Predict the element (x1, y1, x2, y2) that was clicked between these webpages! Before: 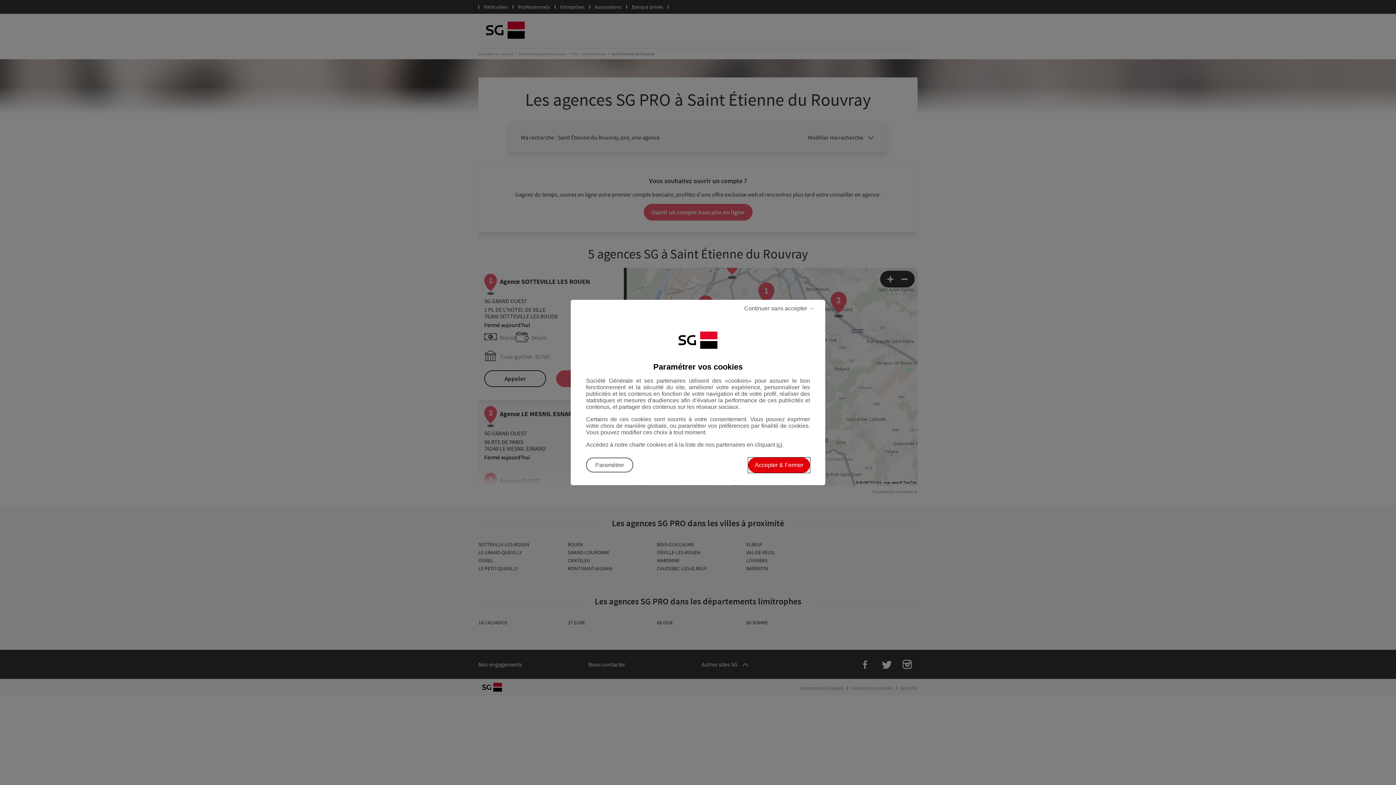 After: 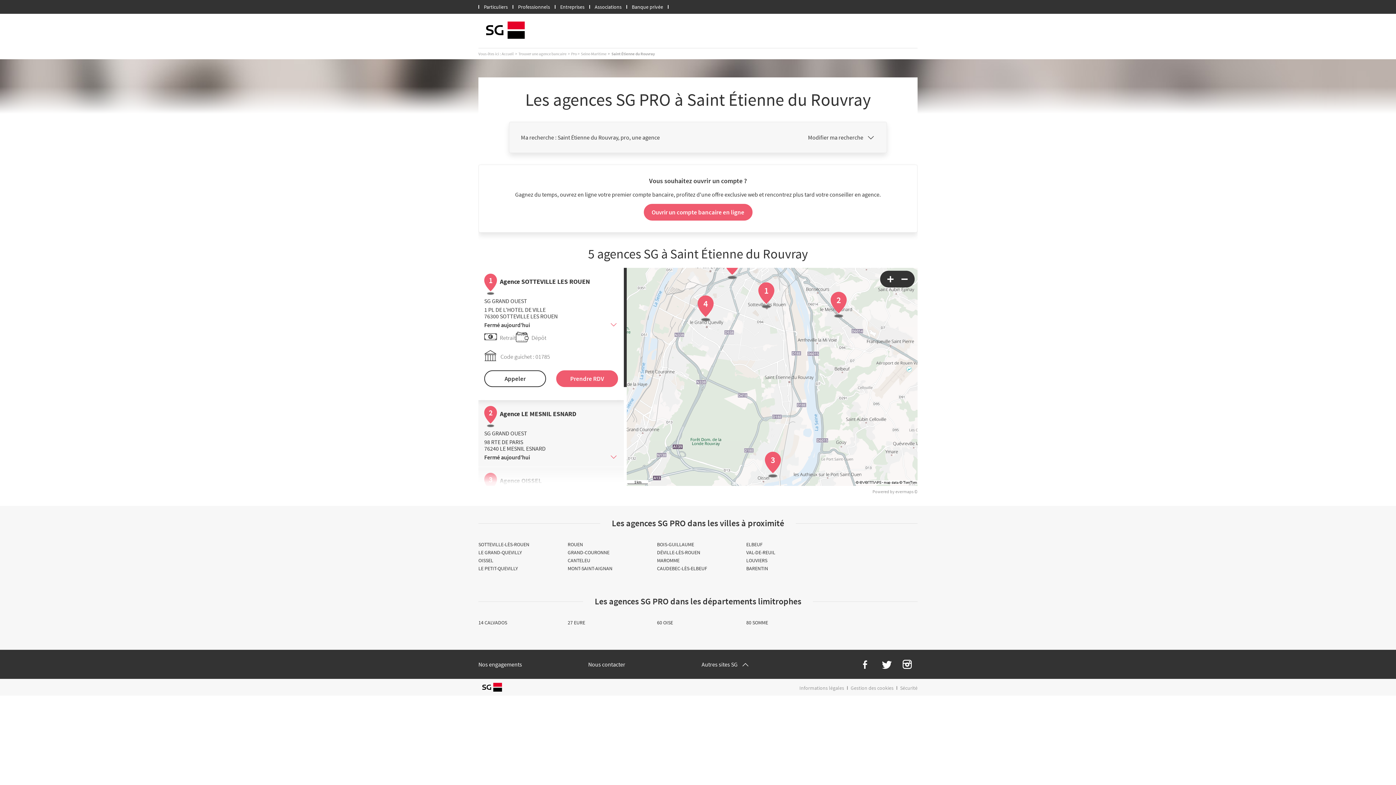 Action: bbox: (748, 457, 810, 473) label: Accepter les cookies et fermer la boite de dialogue